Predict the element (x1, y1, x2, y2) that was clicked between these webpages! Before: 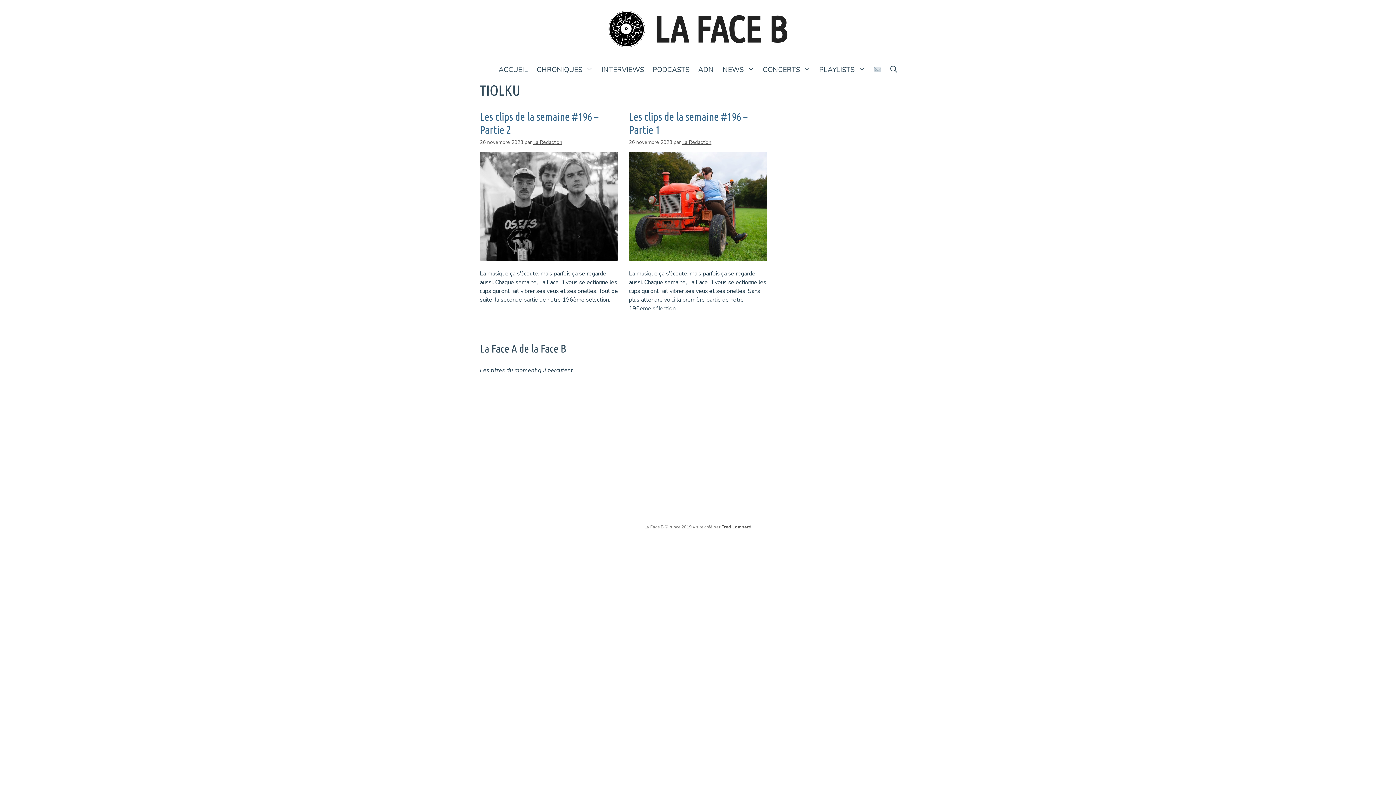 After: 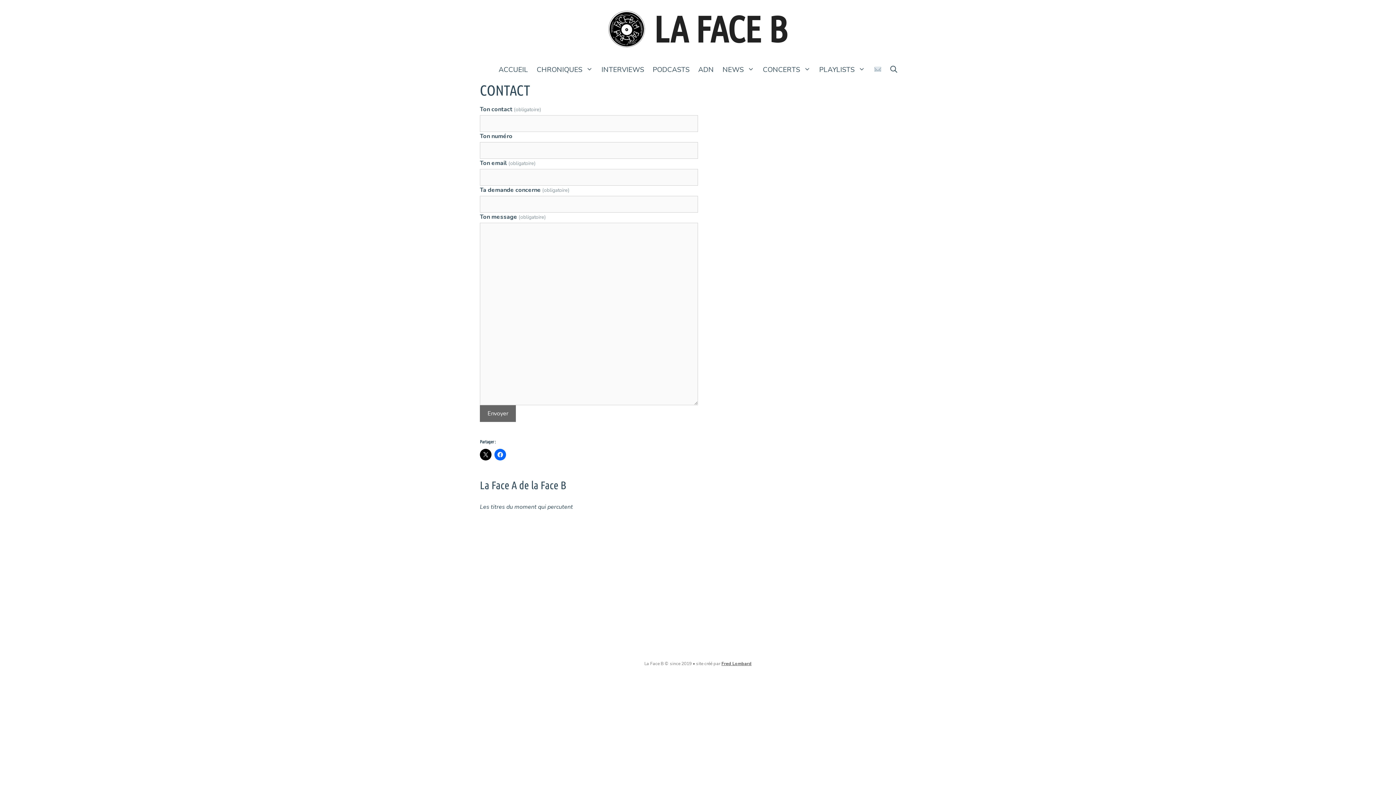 Action: bbox: (869, 58, 886, 81)